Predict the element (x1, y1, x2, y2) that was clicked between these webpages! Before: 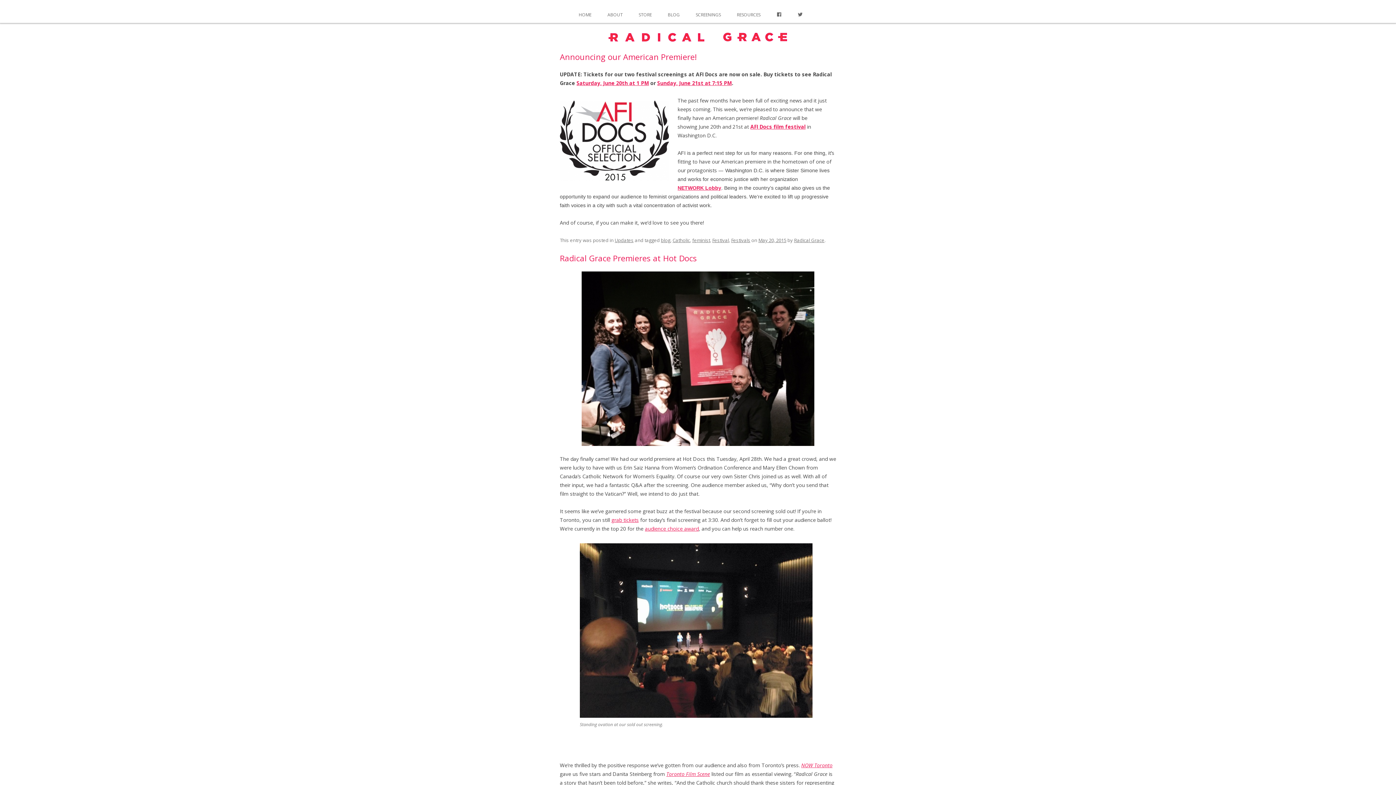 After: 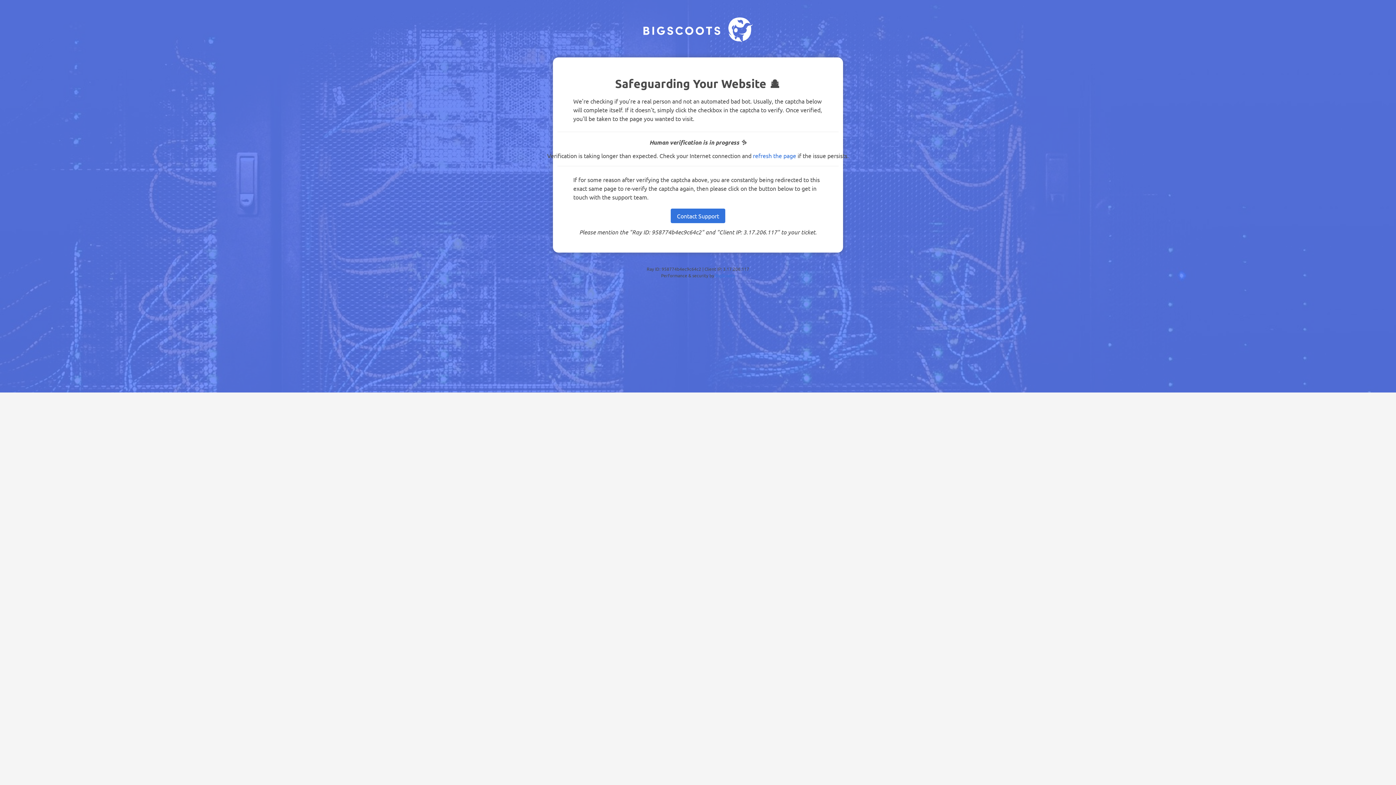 Action: bbox: (801, 762, 832, 769) label: NOW Toronto